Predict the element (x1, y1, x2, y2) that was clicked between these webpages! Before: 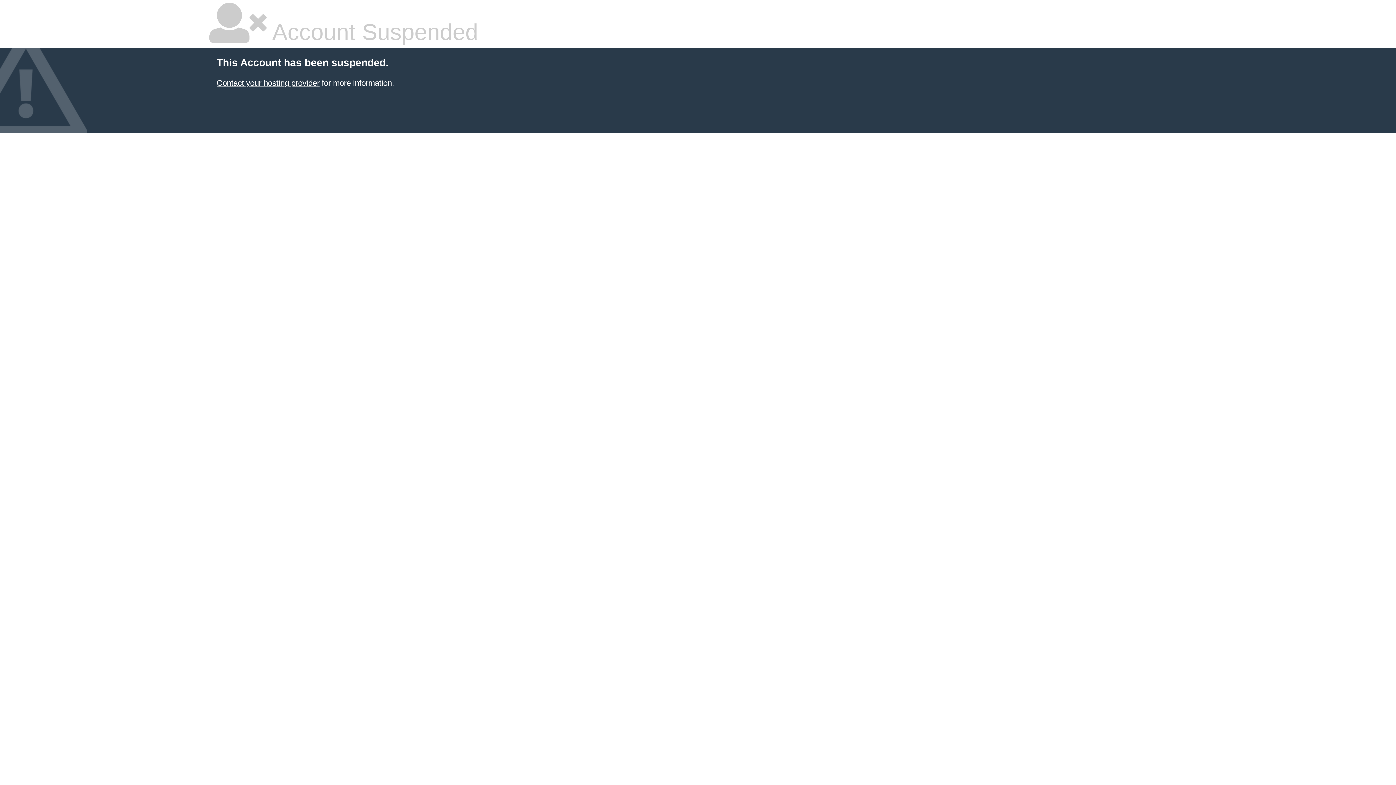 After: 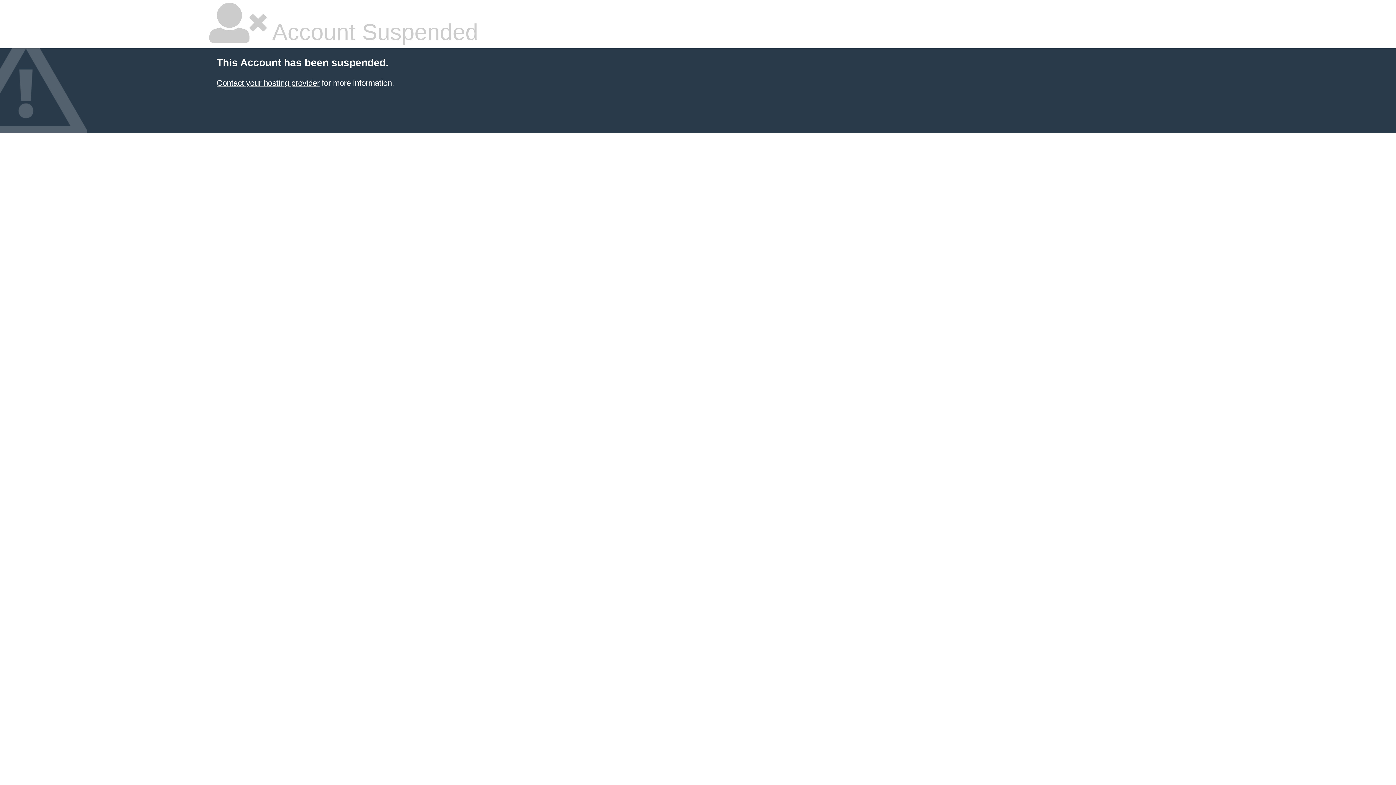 Action: bbox: (216, 78, 319, 87) label: Contact your hosting provider